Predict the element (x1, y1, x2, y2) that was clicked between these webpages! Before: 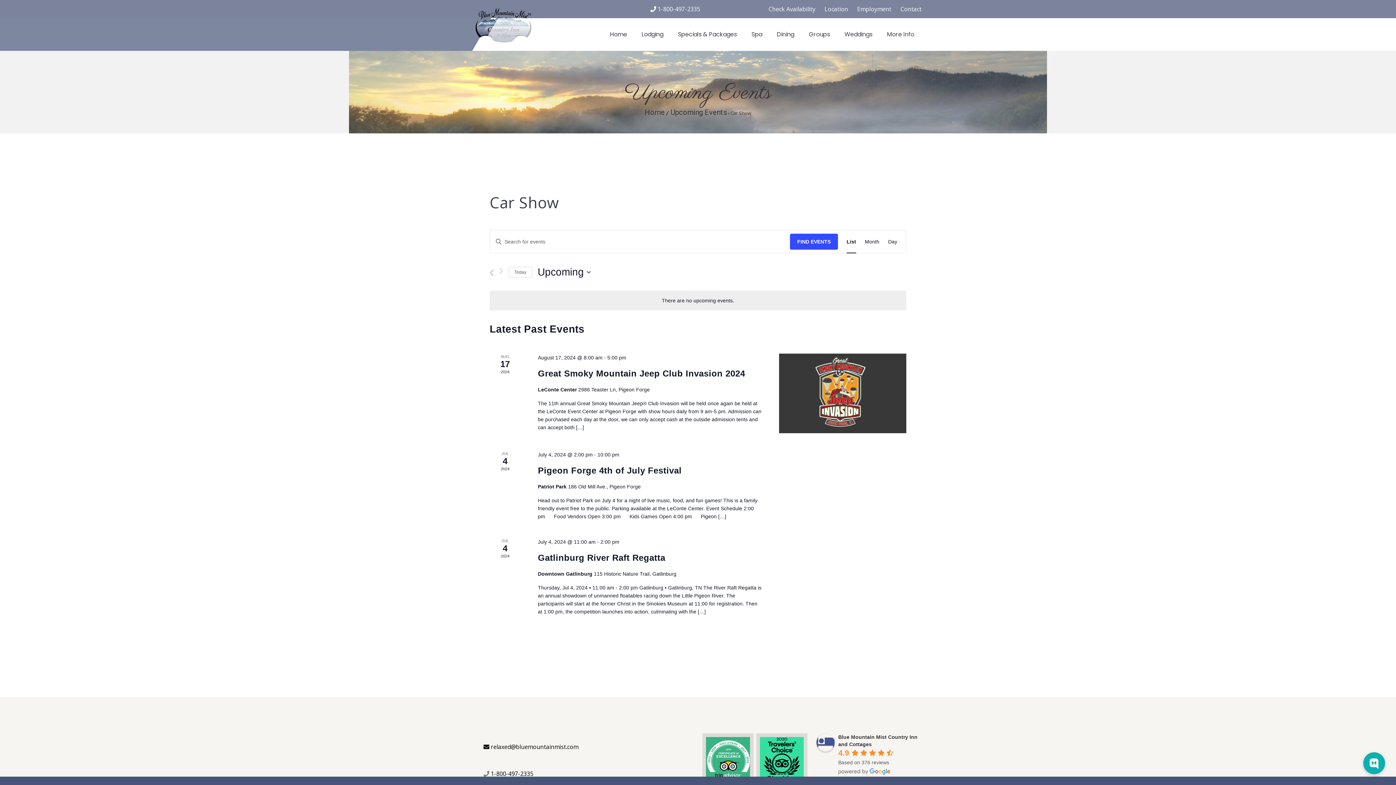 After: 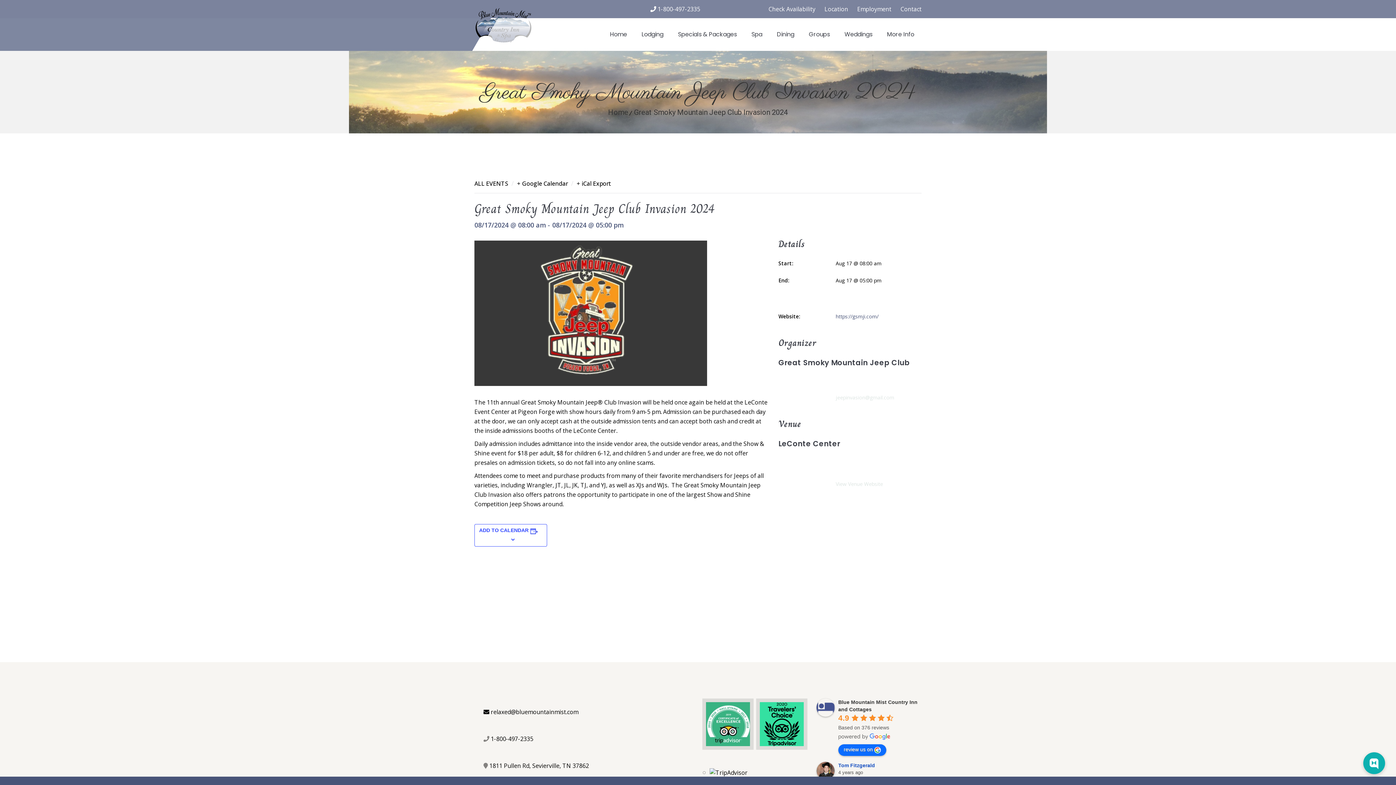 Action: bbox: (779, 353, 906, 433)